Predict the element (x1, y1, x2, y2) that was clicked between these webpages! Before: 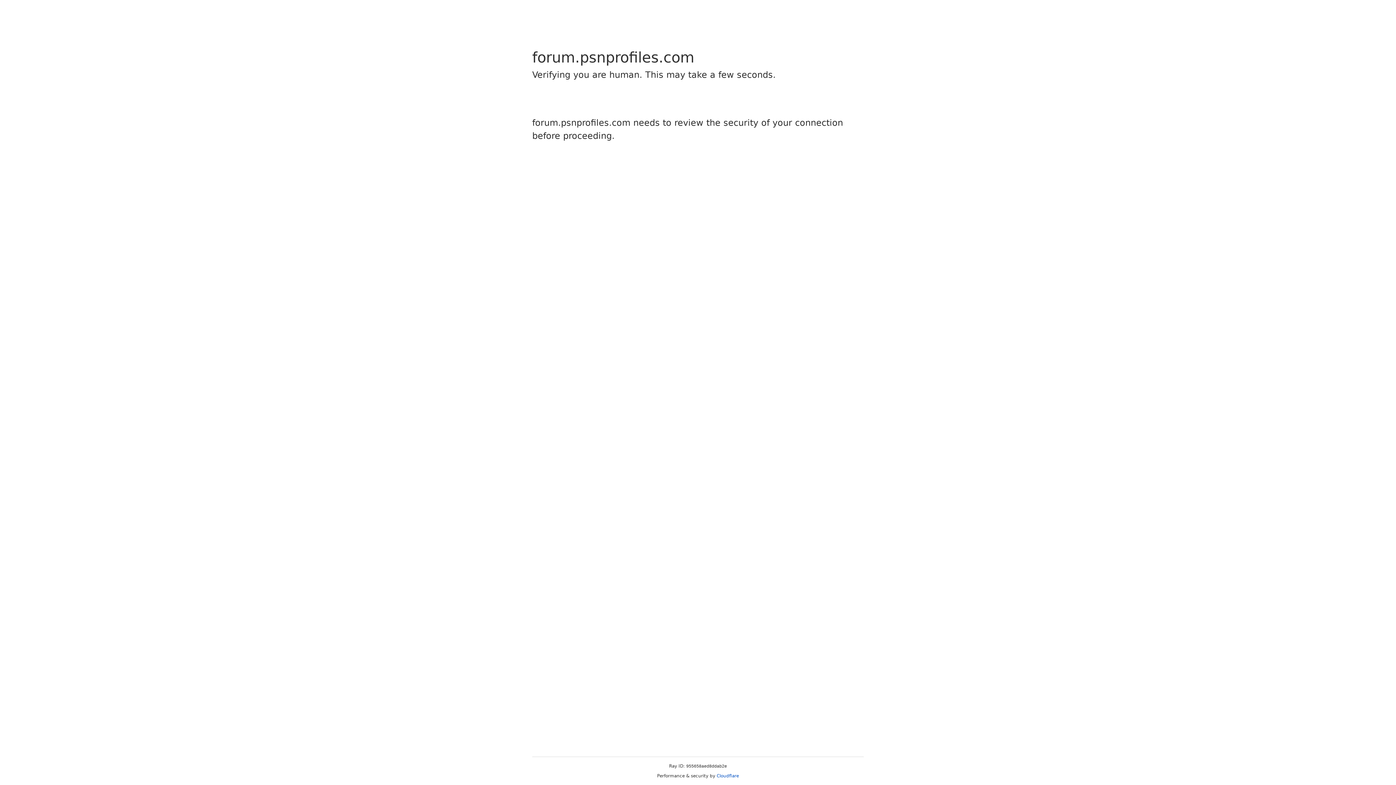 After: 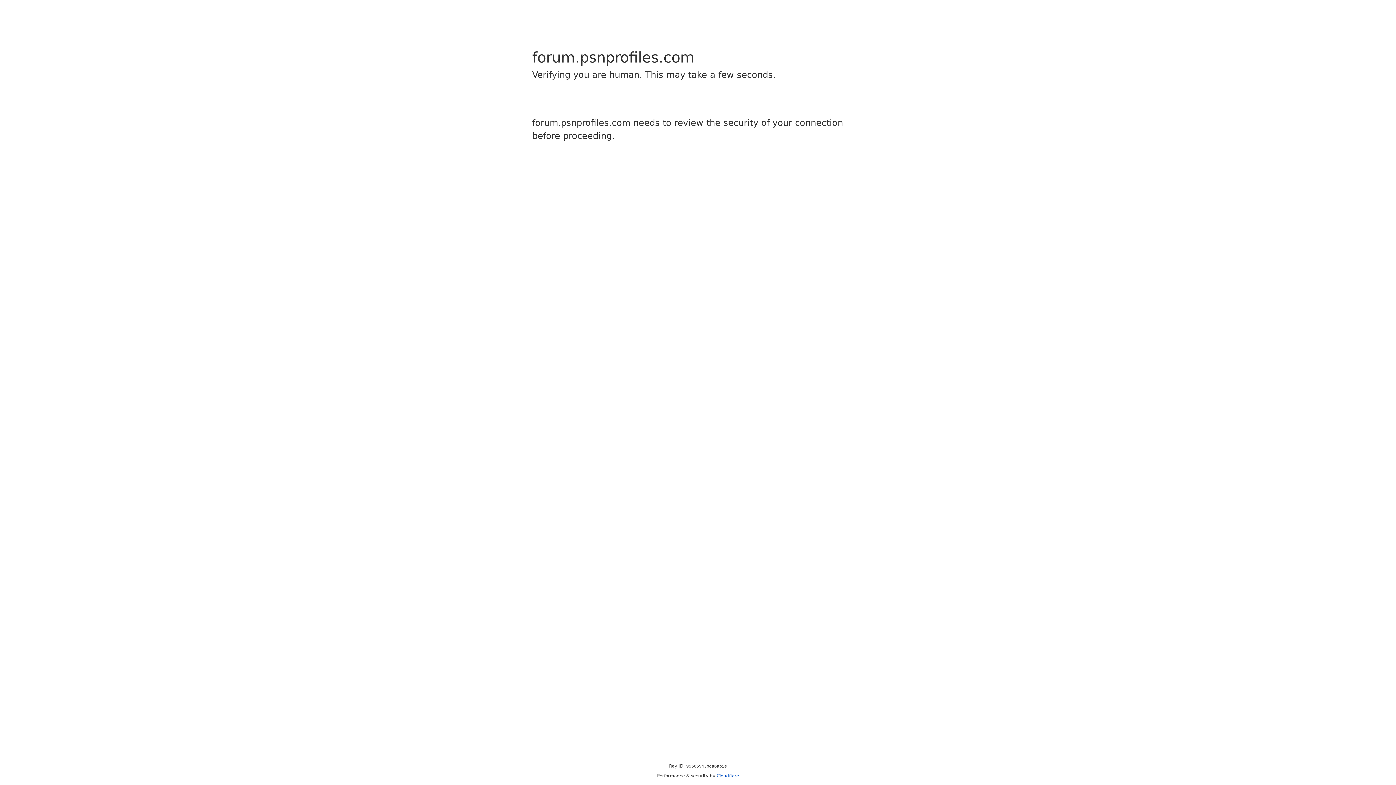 Action: bbox: (716, 773, 739, 778) label: Cloudflare